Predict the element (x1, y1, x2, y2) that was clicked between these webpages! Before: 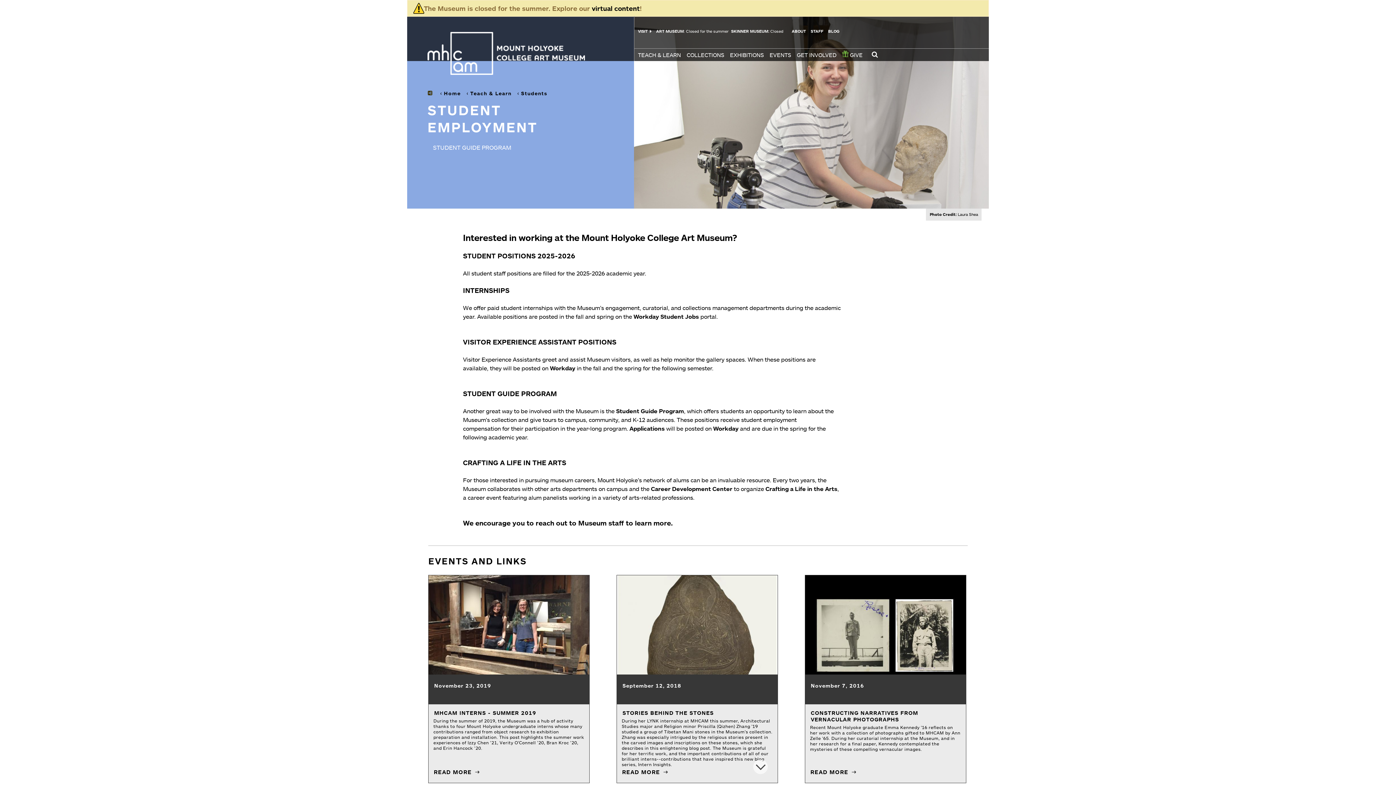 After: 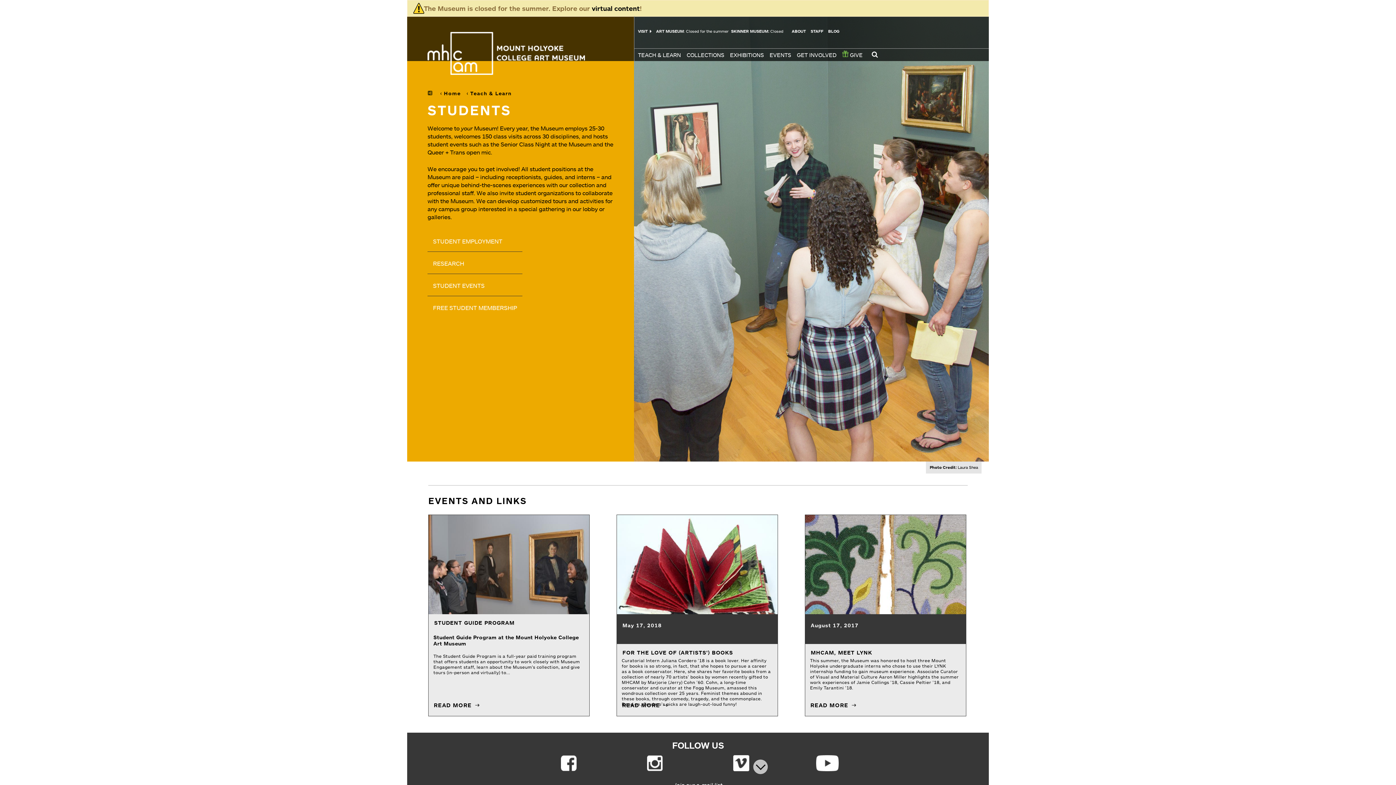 Action: label: Students bbox: (521, 90, 547, 96)